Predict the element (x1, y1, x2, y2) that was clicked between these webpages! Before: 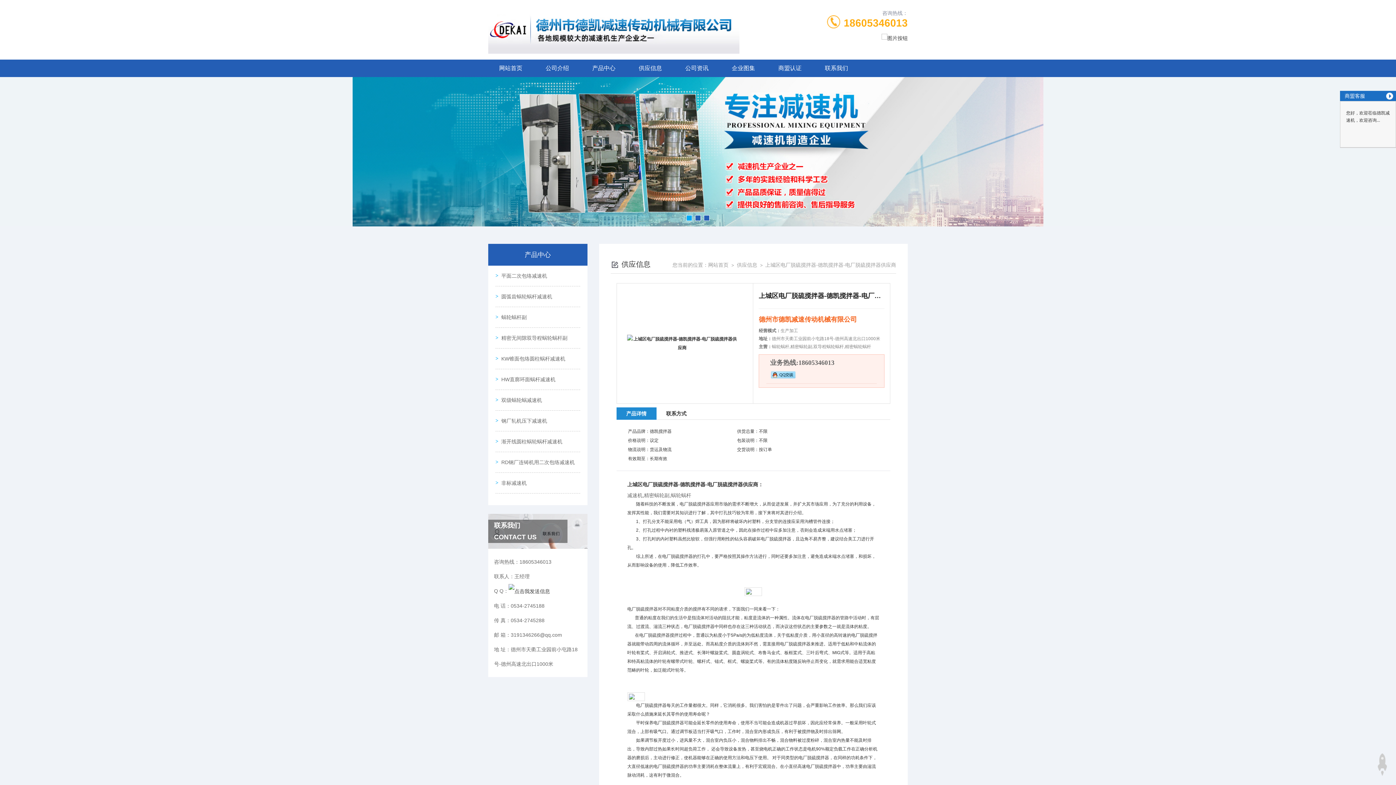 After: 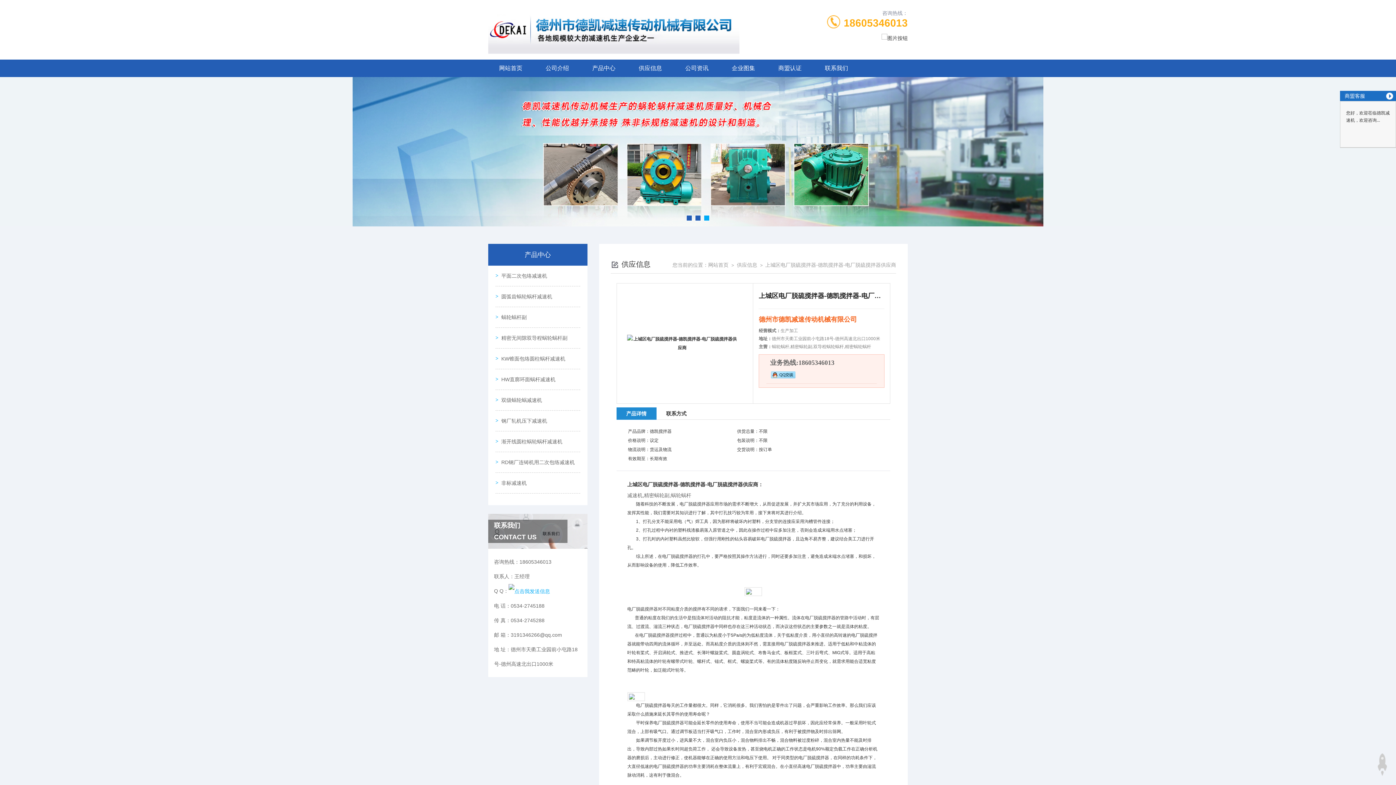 Action: bbox: (508, 588, 550, 594)